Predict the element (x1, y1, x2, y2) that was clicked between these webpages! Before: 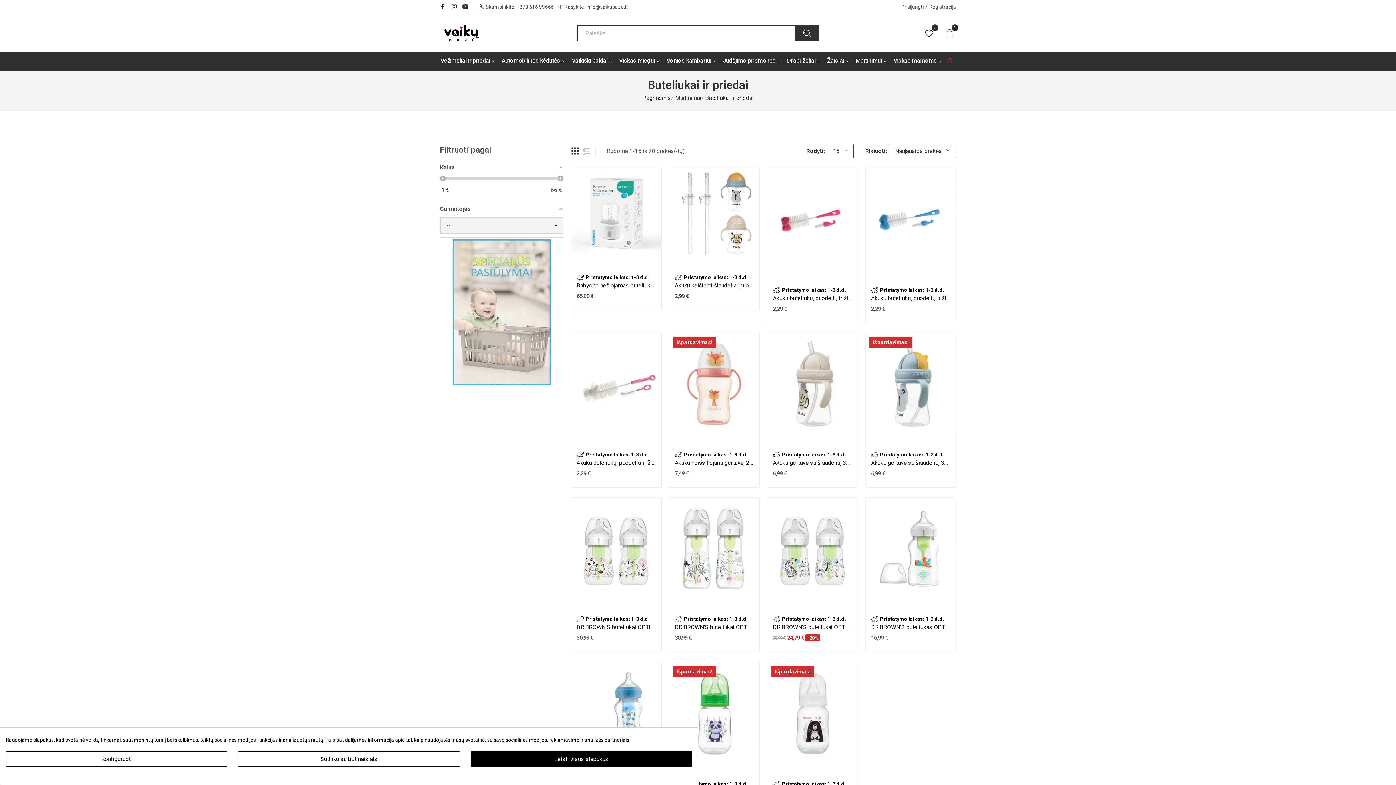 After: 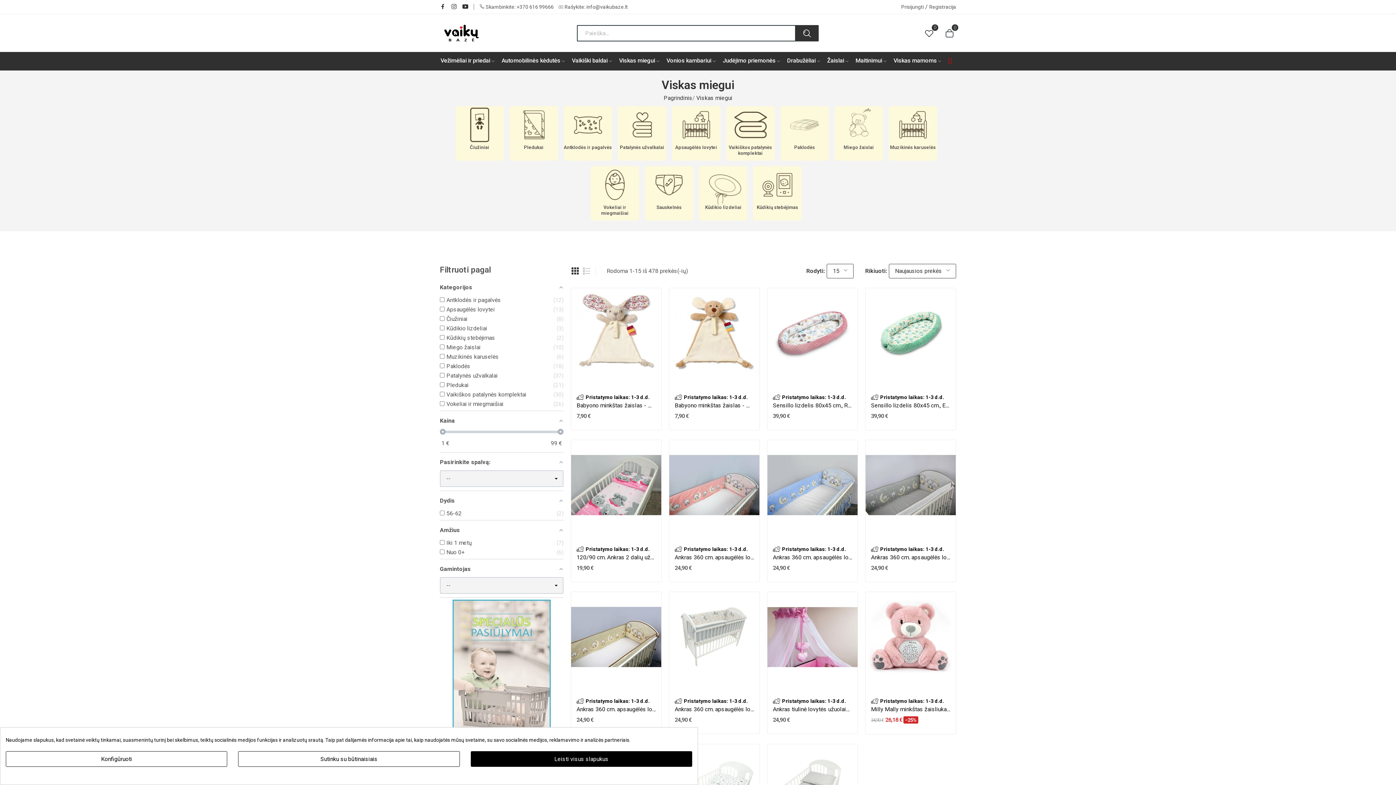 Action: label: Viskas miegui  bbox: (619, 55, 659, 66)